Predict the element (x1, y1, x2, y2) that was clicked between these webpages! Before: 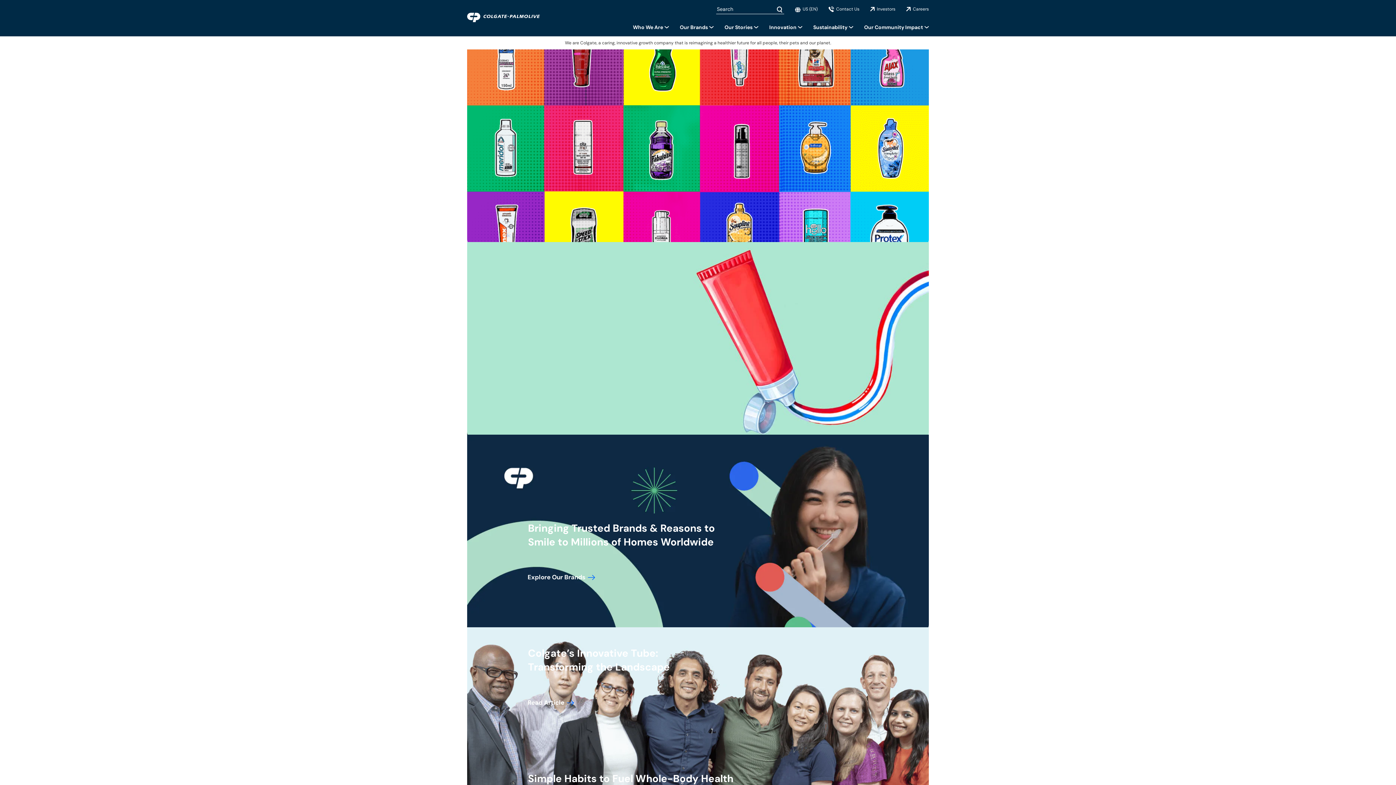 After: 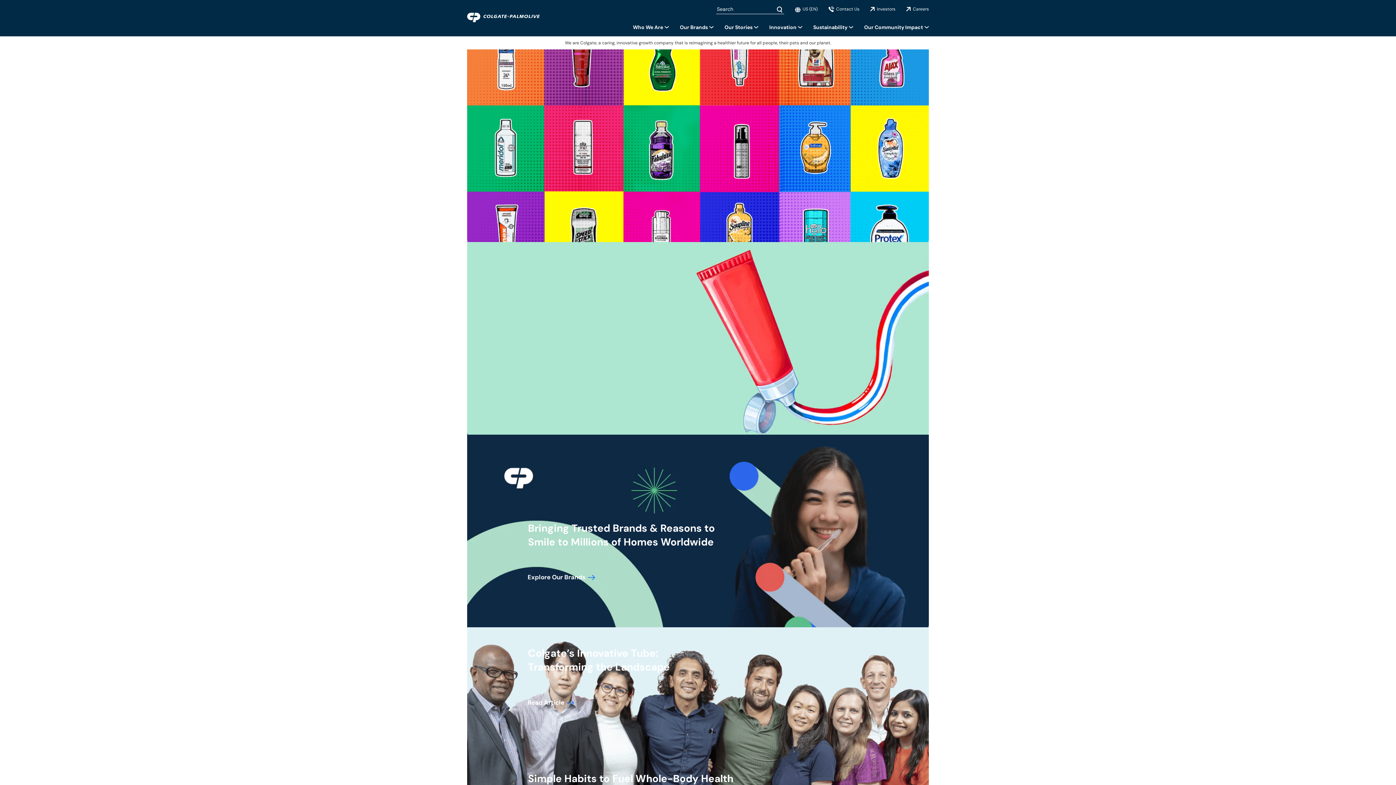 Action: bbox: (467, 17, 540, 24)